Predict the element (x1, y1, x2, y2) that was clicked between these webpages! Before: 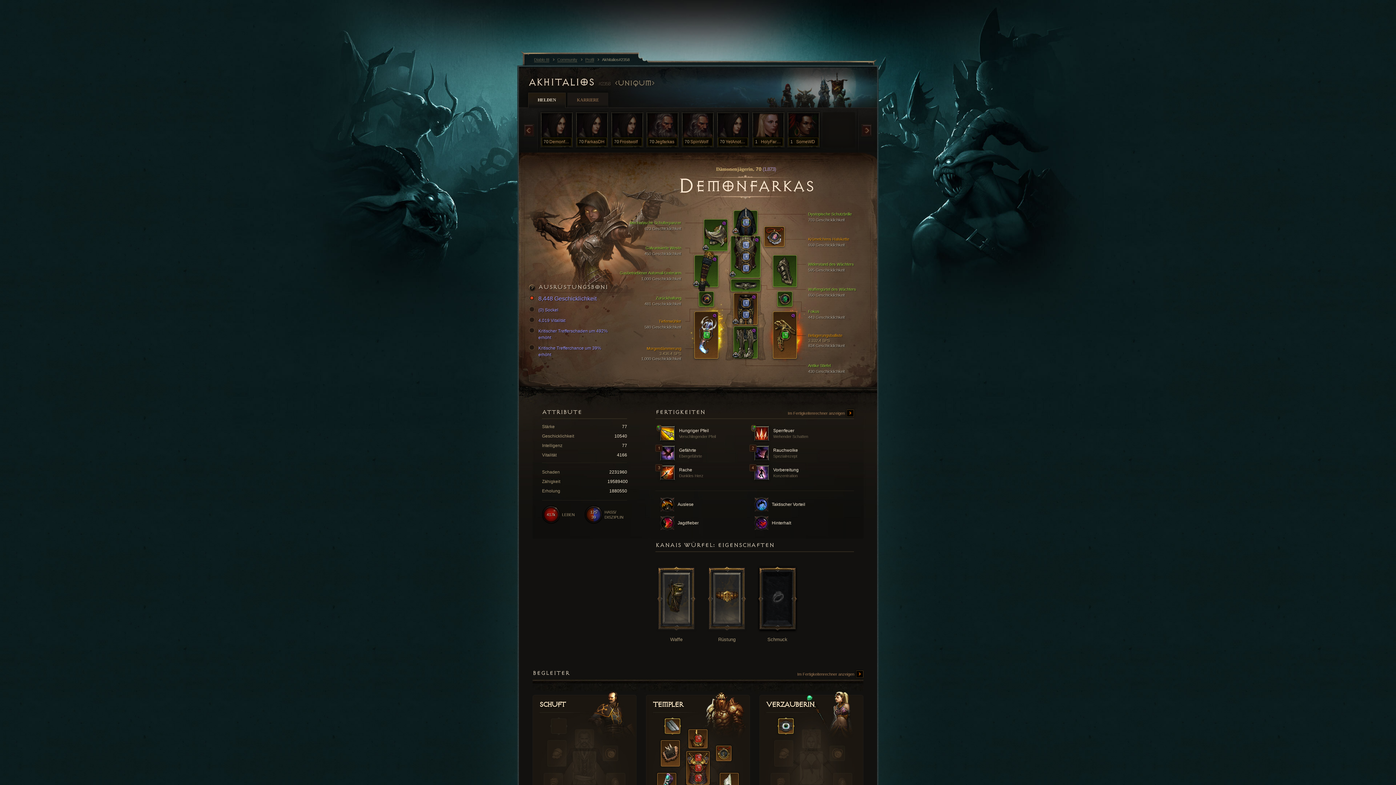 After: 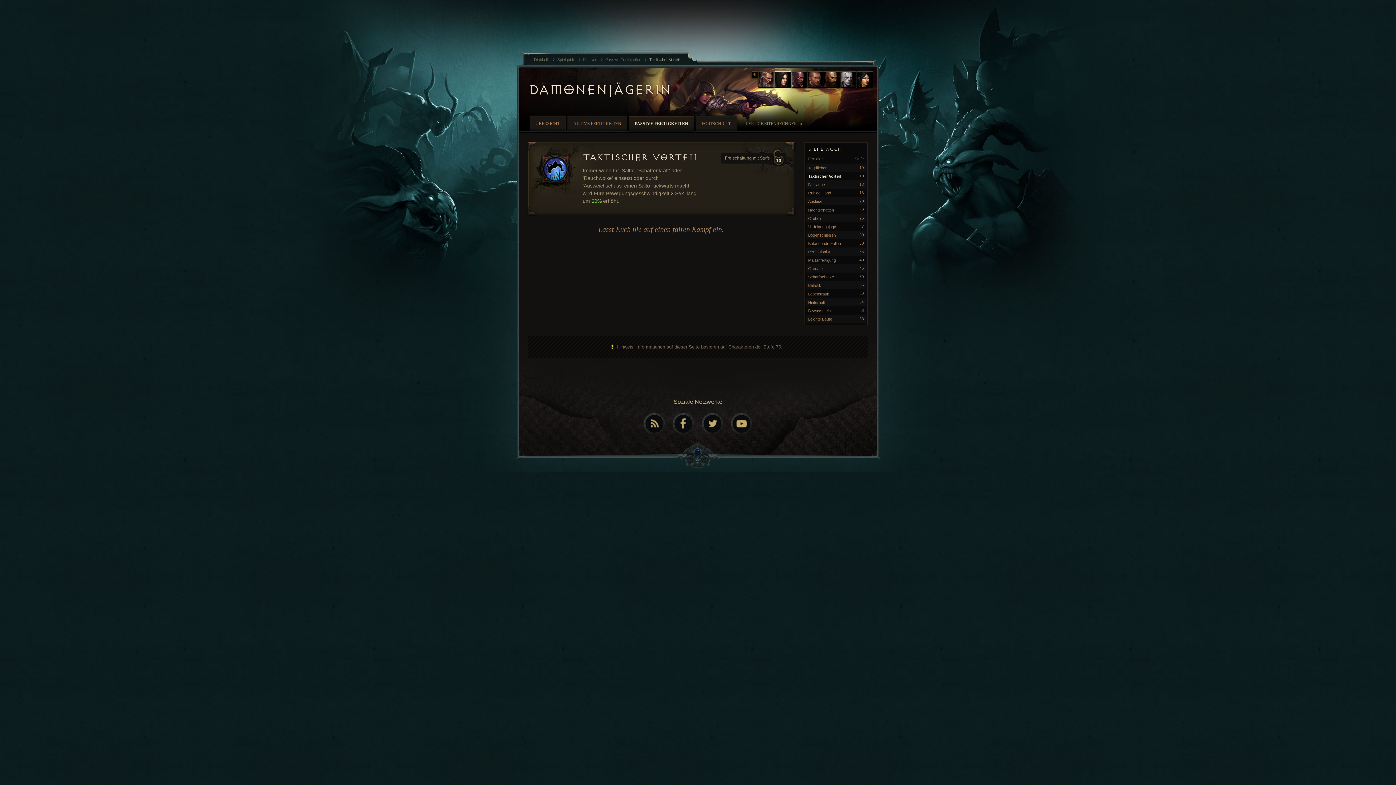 Action: label:  Taktischer Vorteil bbox: (754, 497, 844, 512)